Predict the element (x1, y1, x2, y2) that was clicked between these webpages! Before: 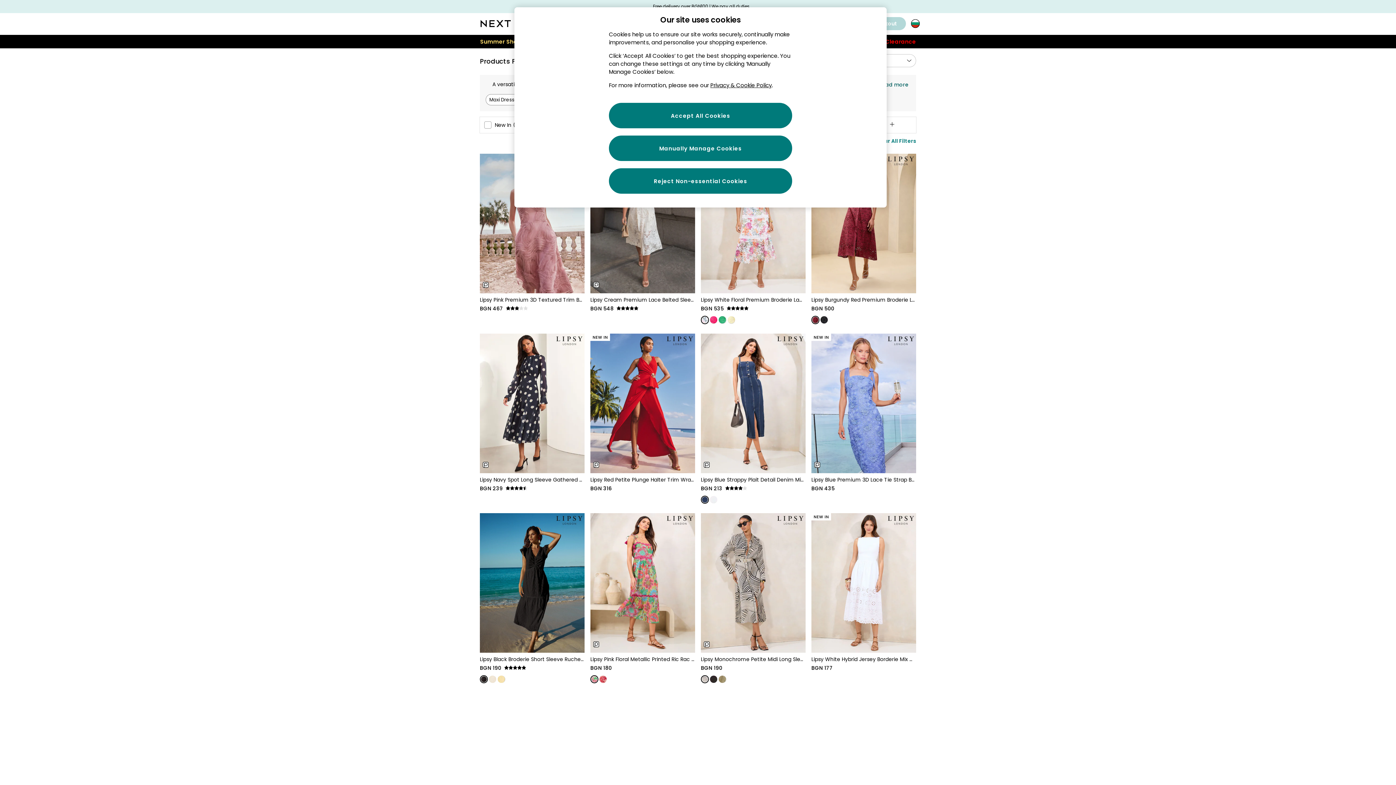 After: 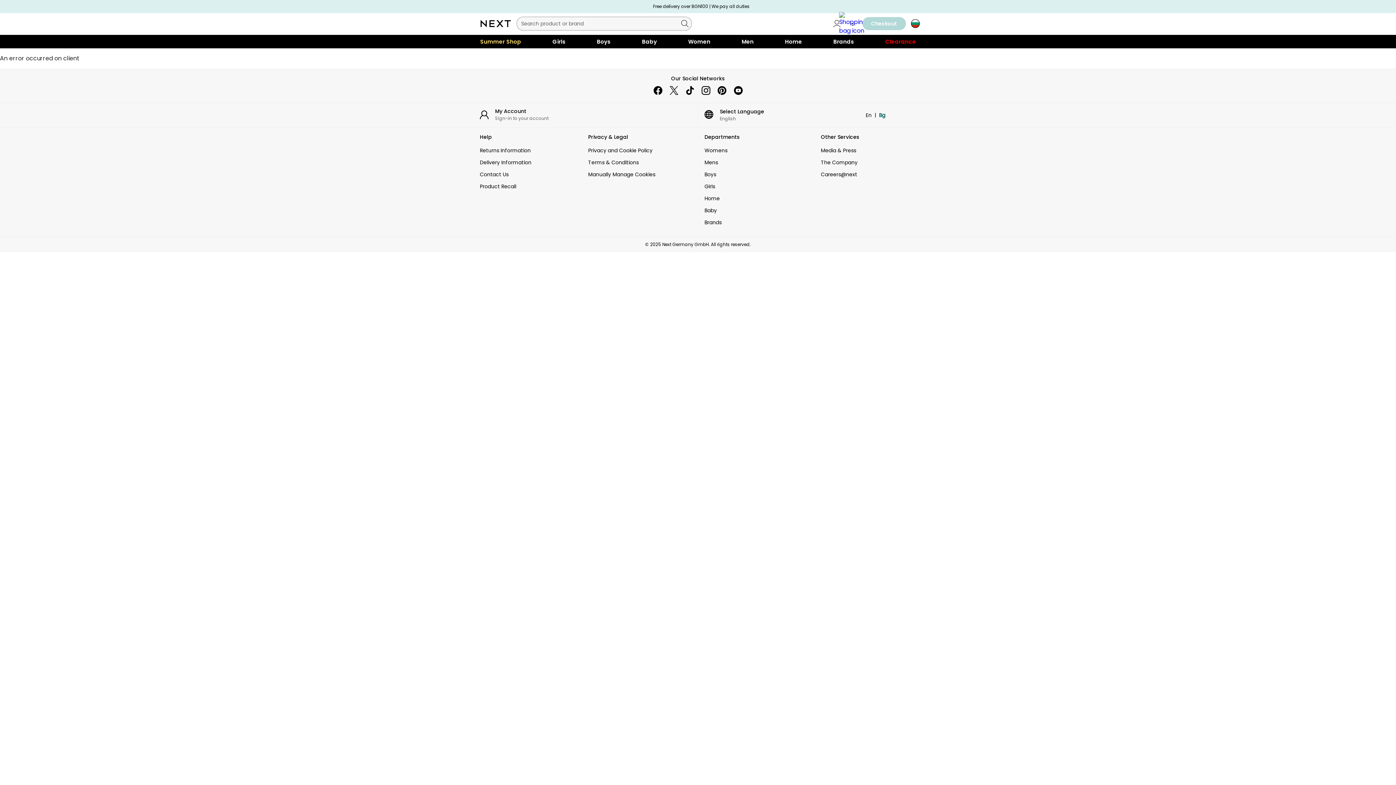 Action: bbox: (811, 513, 916, 653) label: NEW IN